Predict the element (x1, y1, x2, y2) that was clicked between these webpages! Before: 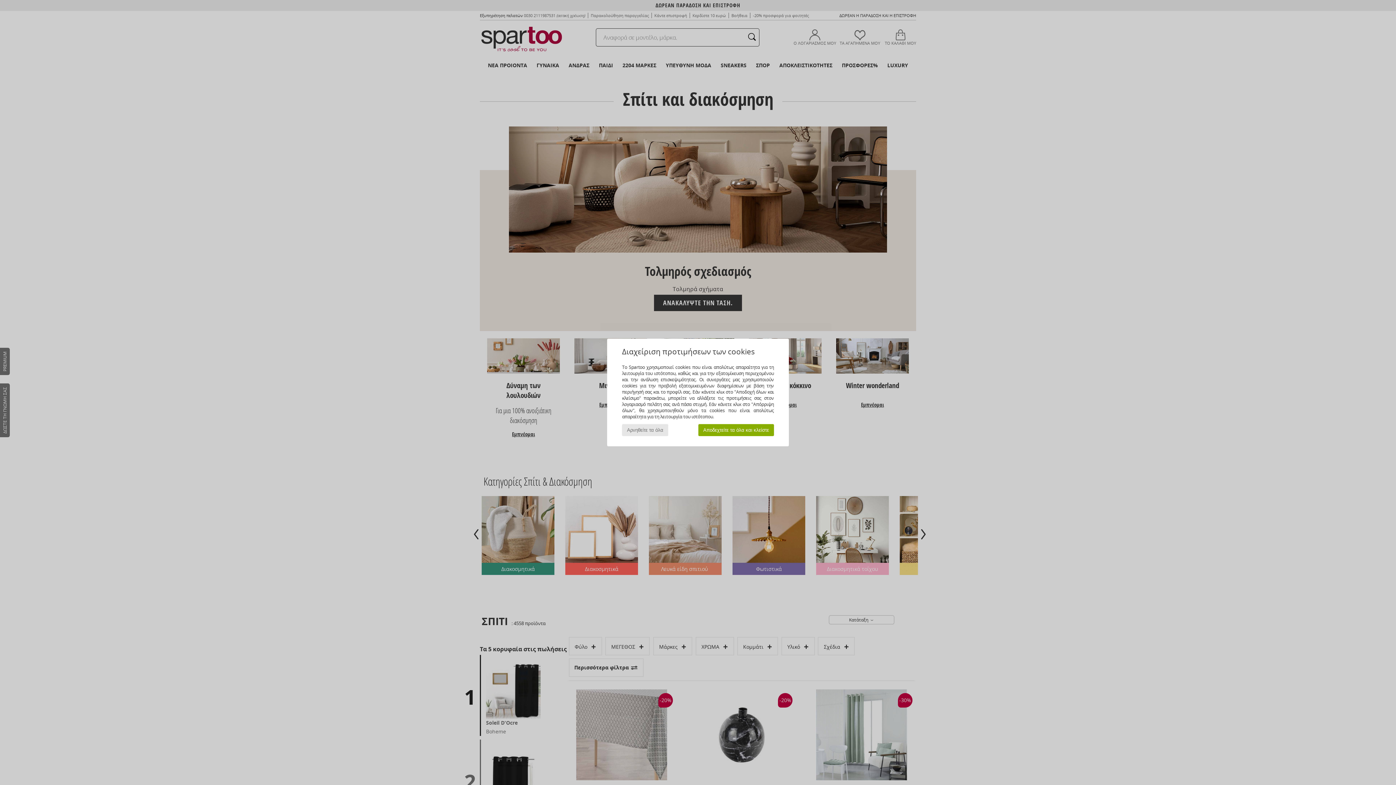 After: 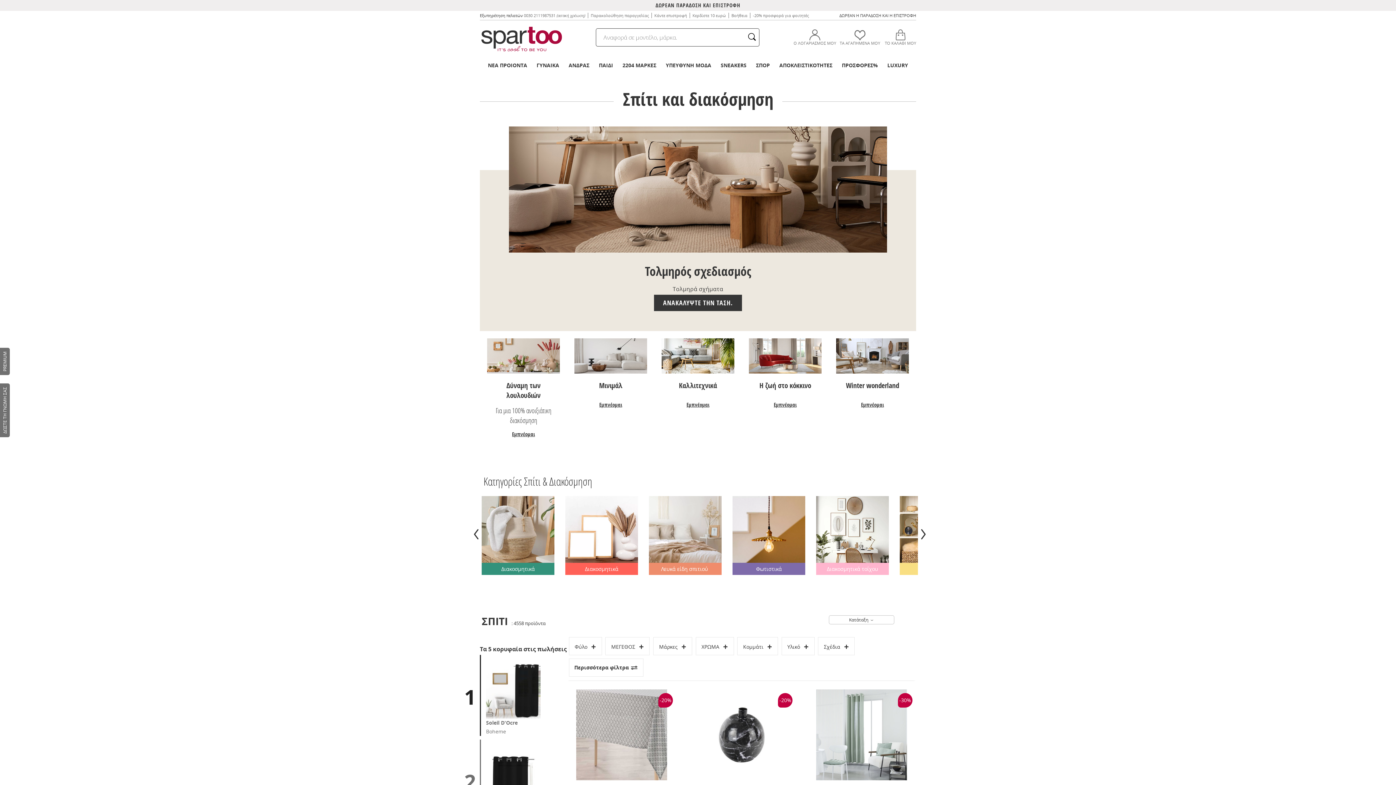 Action: bbox: (698, 424, 774, 436) label: Αποδεχτείτε τα όλα και κλείστε